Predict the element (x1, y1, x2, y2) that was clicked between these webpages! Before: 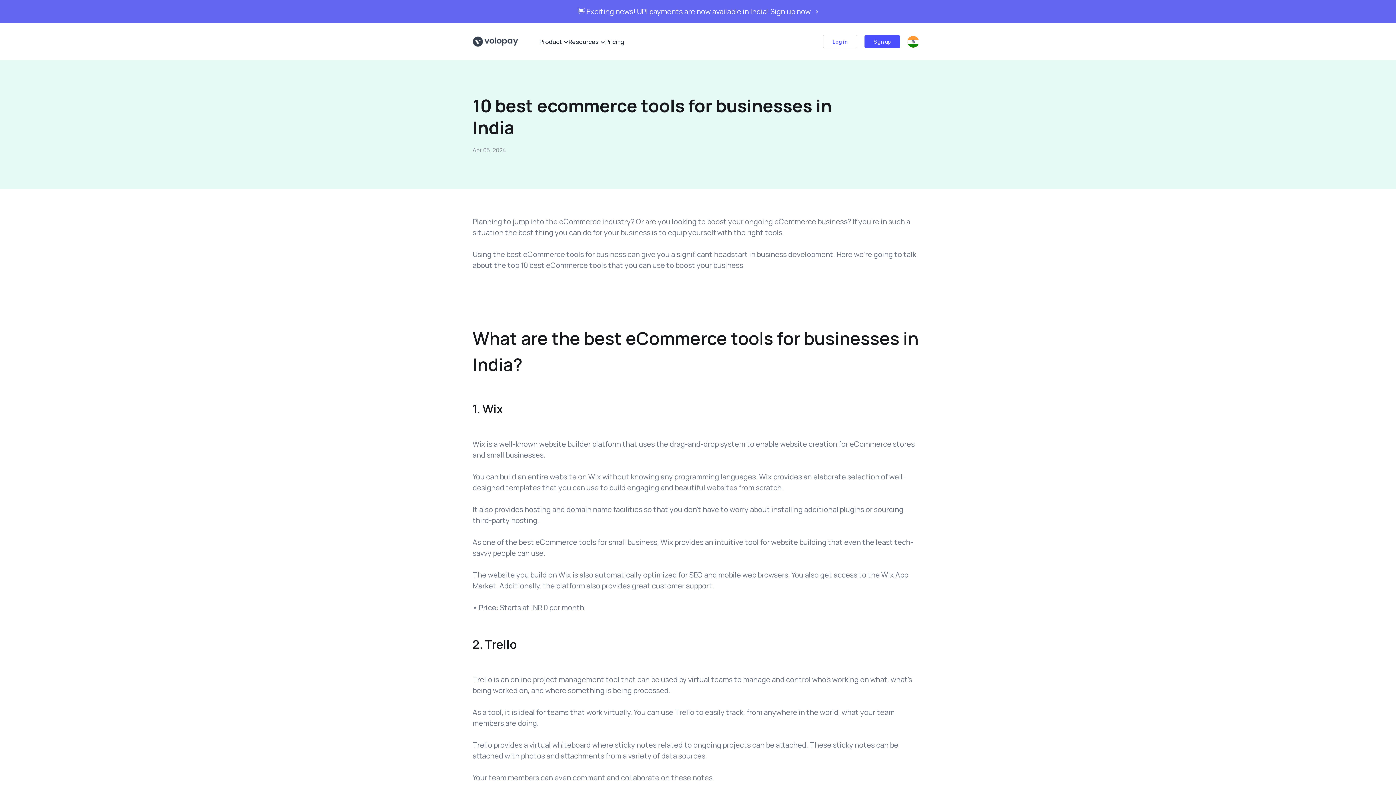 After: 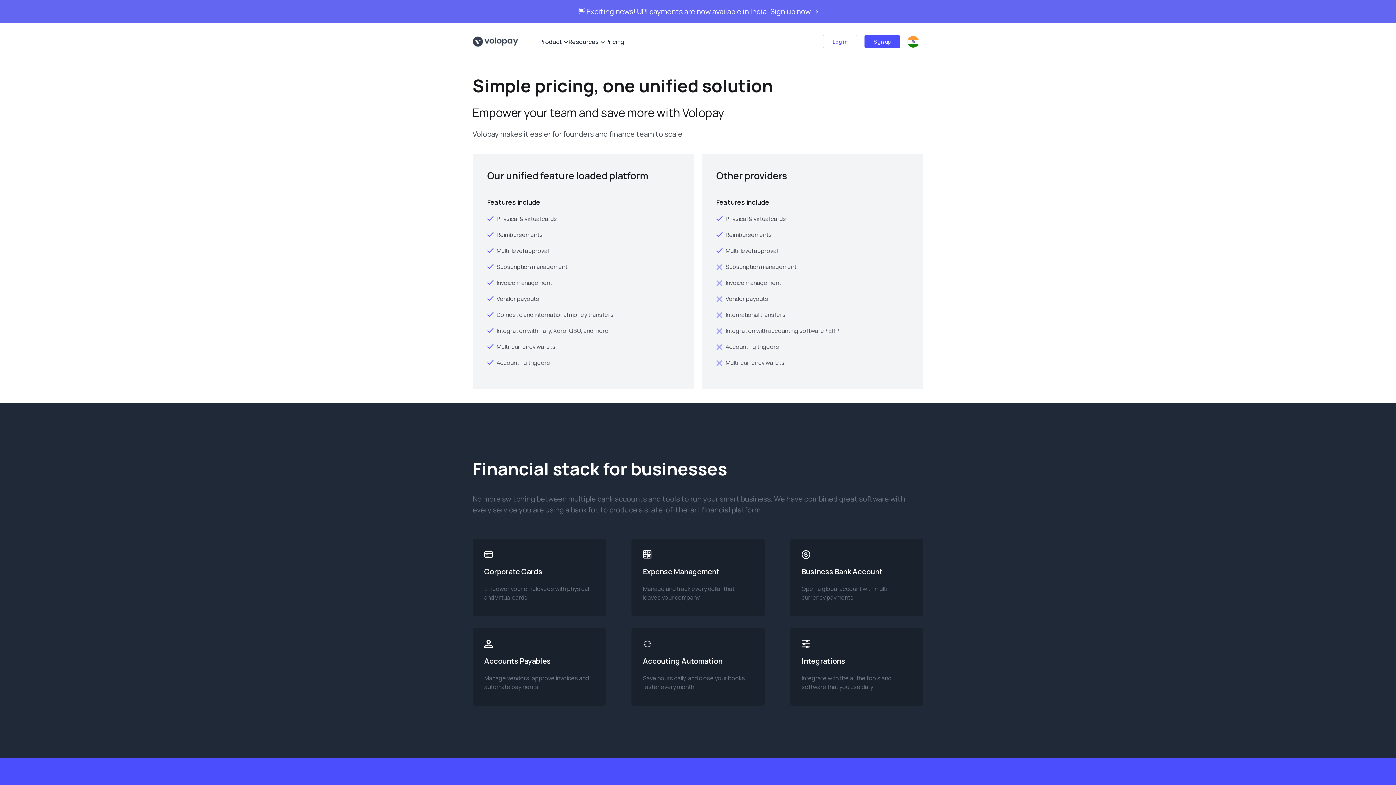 Action: label: Pricing bbox: (605, 37, 624, 45)